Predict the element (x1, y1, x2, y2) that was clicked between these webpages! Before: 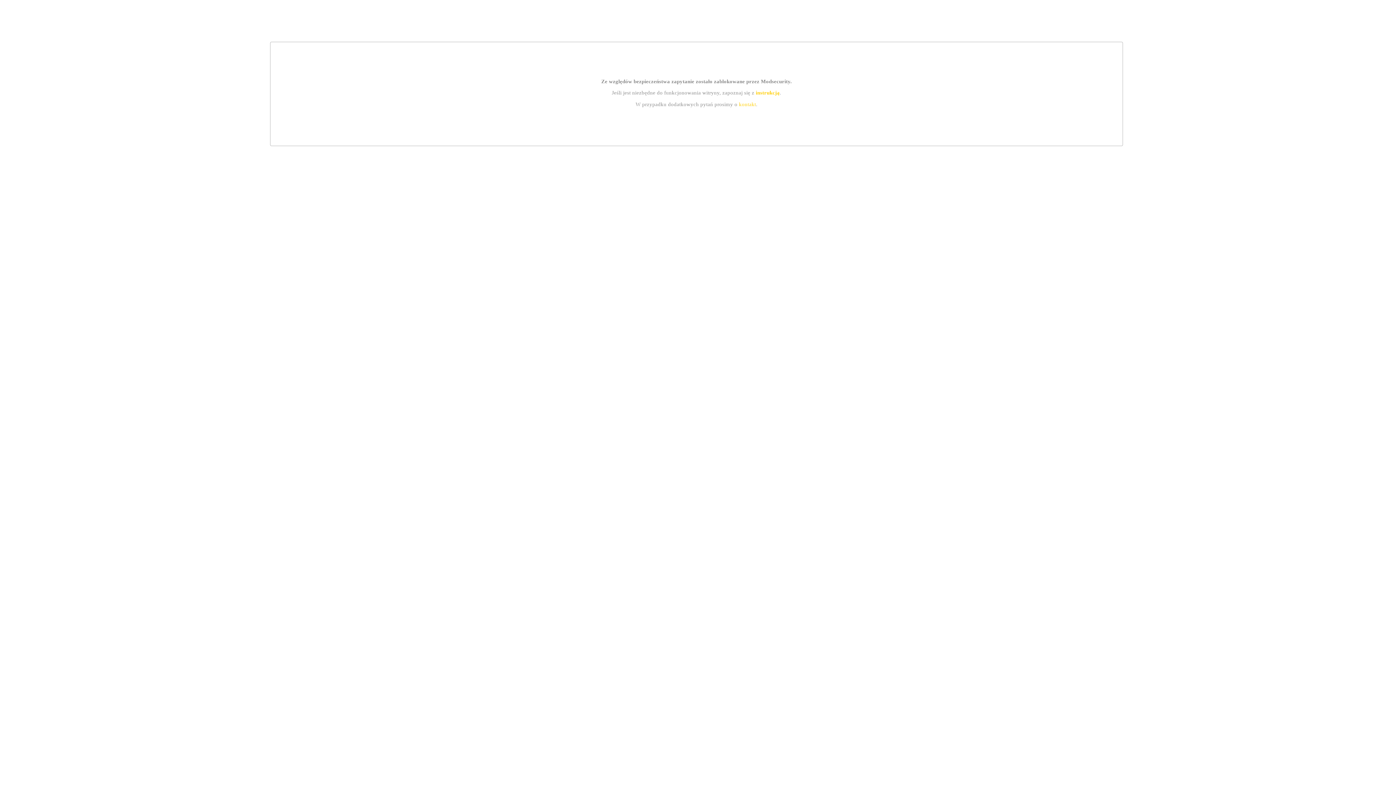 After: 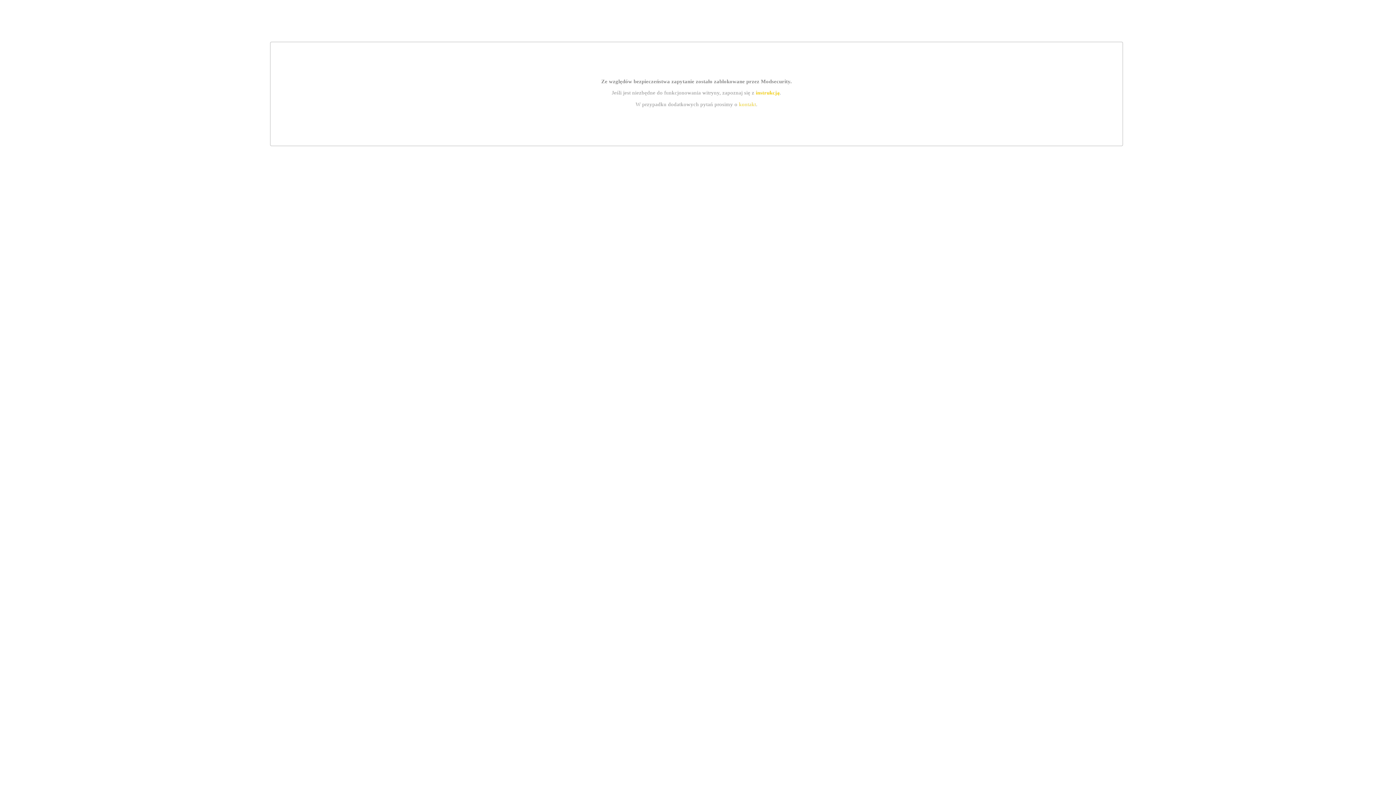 Action: bbox: (755, 89, 779, 95) label: instrukcją